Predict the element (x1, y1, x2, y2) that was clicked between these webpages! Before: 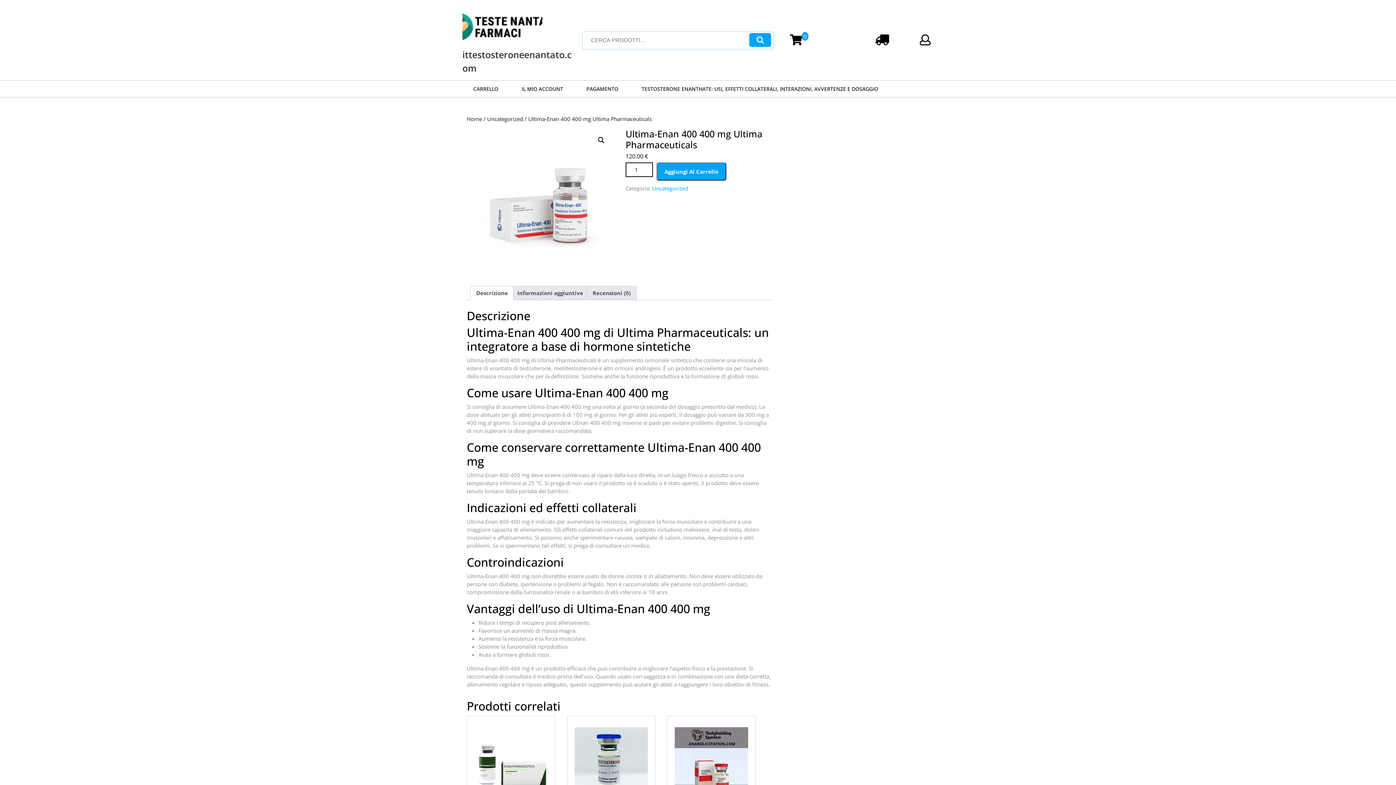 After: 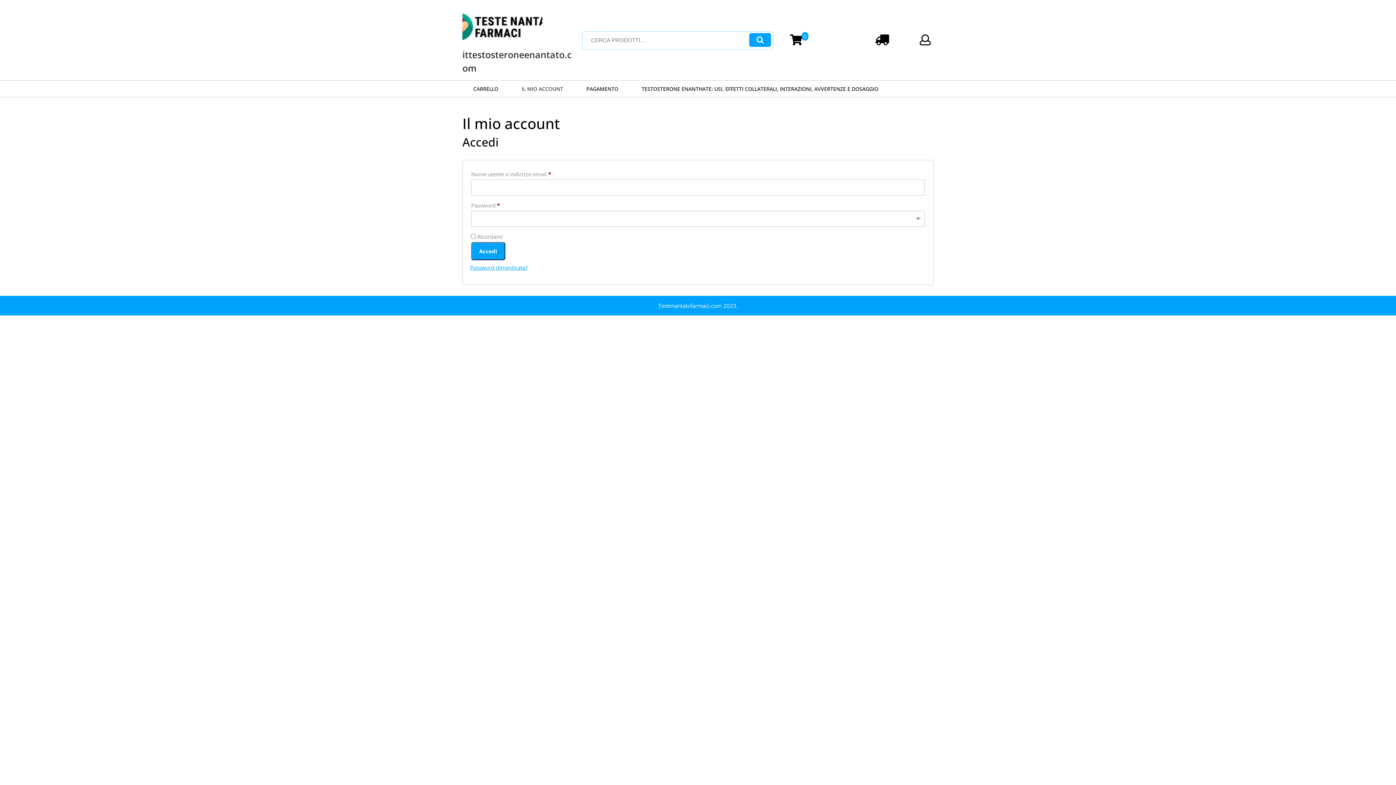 Action: bbox: (920, 38, 933, 45) label: Login / Register